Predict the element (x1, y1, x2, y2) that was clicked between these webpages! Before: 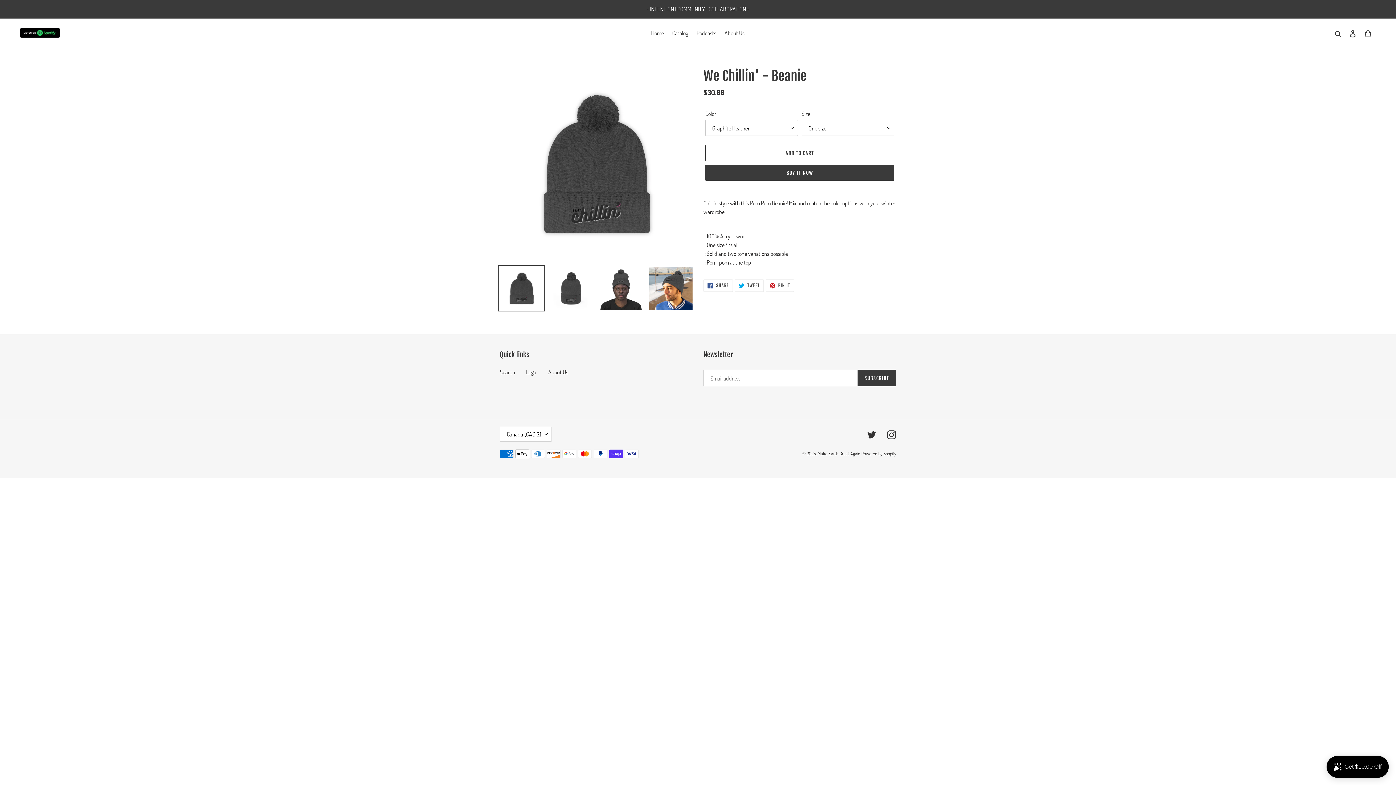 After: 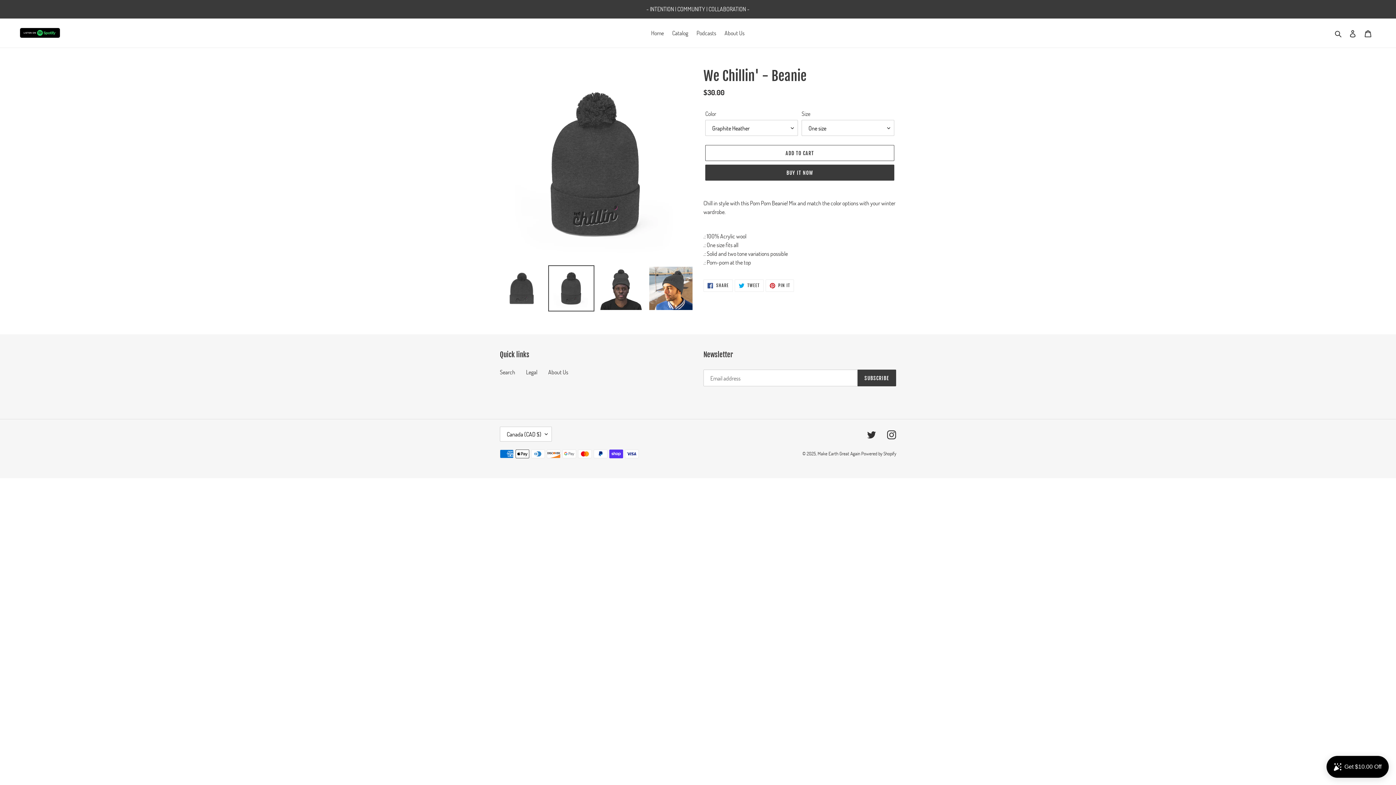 Action: bbox: (548, 265, 594, 311)